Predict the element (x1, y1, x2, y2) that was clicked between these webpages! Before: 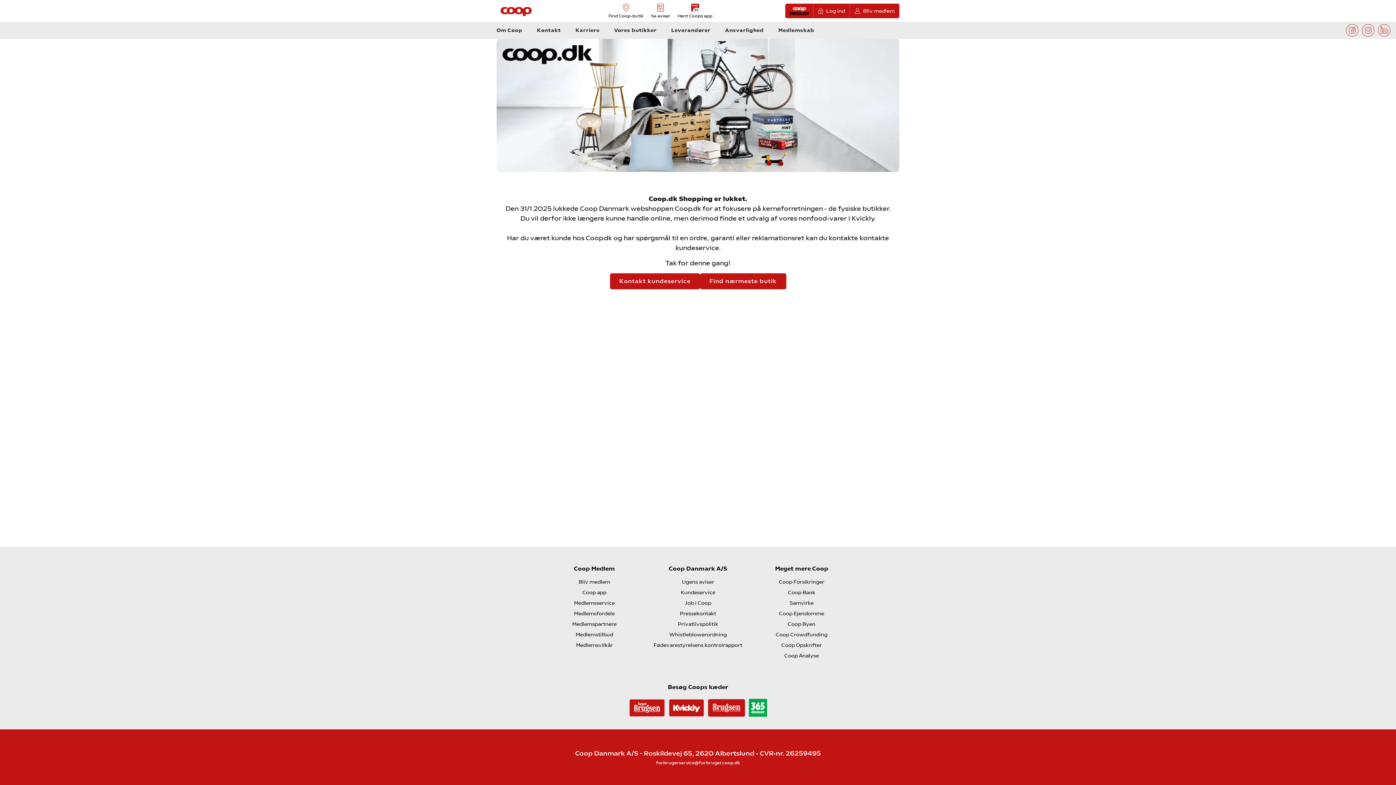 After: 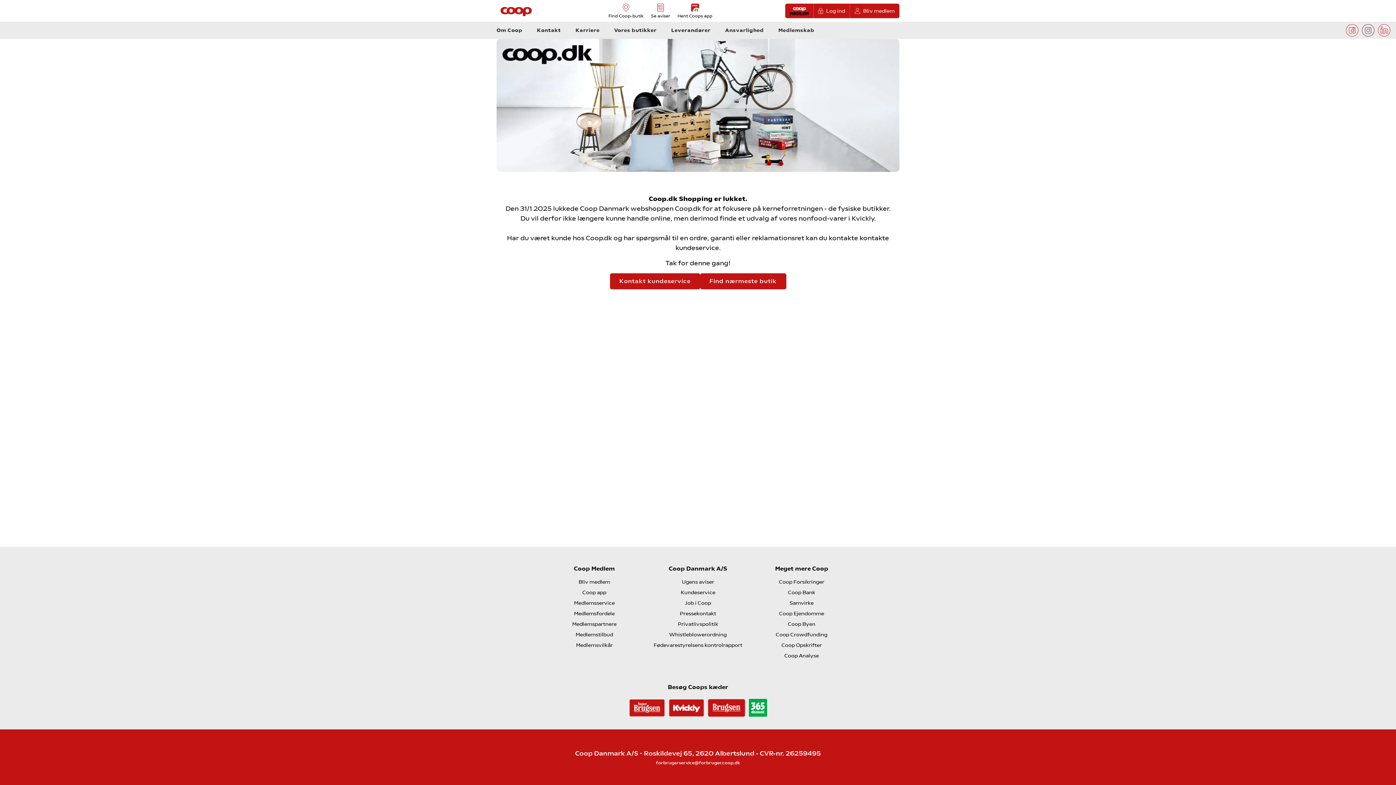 Action: bbox: (1362, 26, 1376, 33) label:  